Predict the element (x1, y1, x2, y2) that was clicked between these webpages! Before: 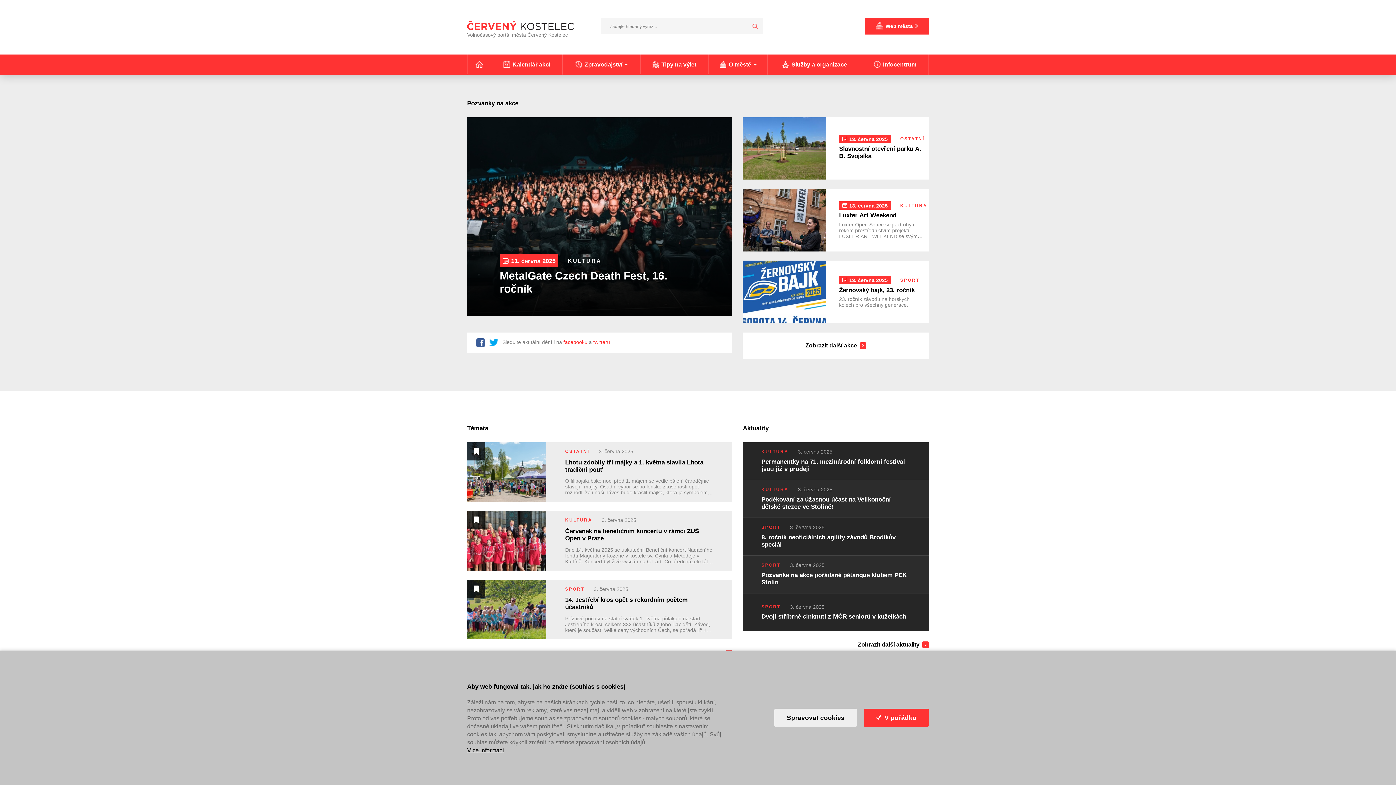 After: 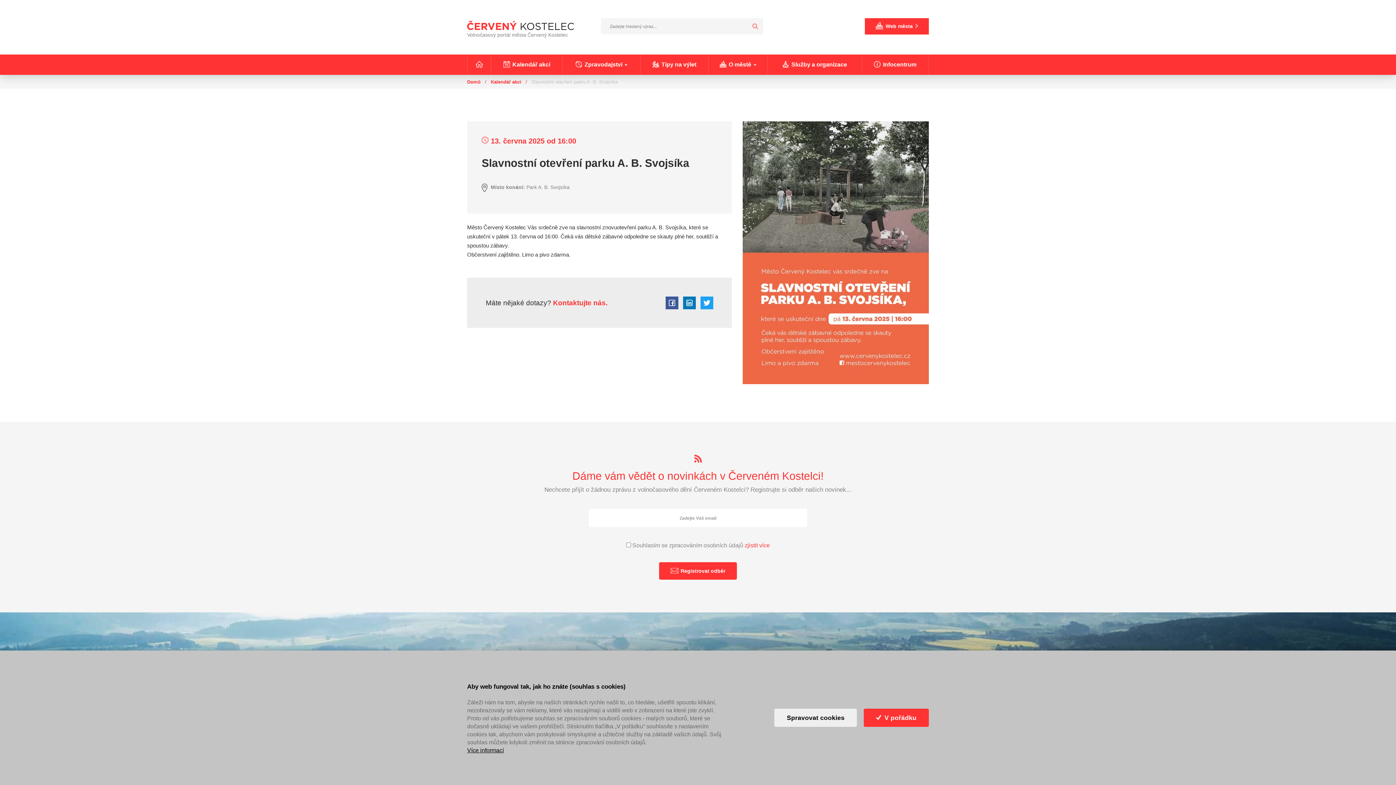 Action: bbox: (743, 117, 929, 179) label:  13. června 2025
OSTATNÍ
Slavnostní otevření parku A. B. Svojsíka